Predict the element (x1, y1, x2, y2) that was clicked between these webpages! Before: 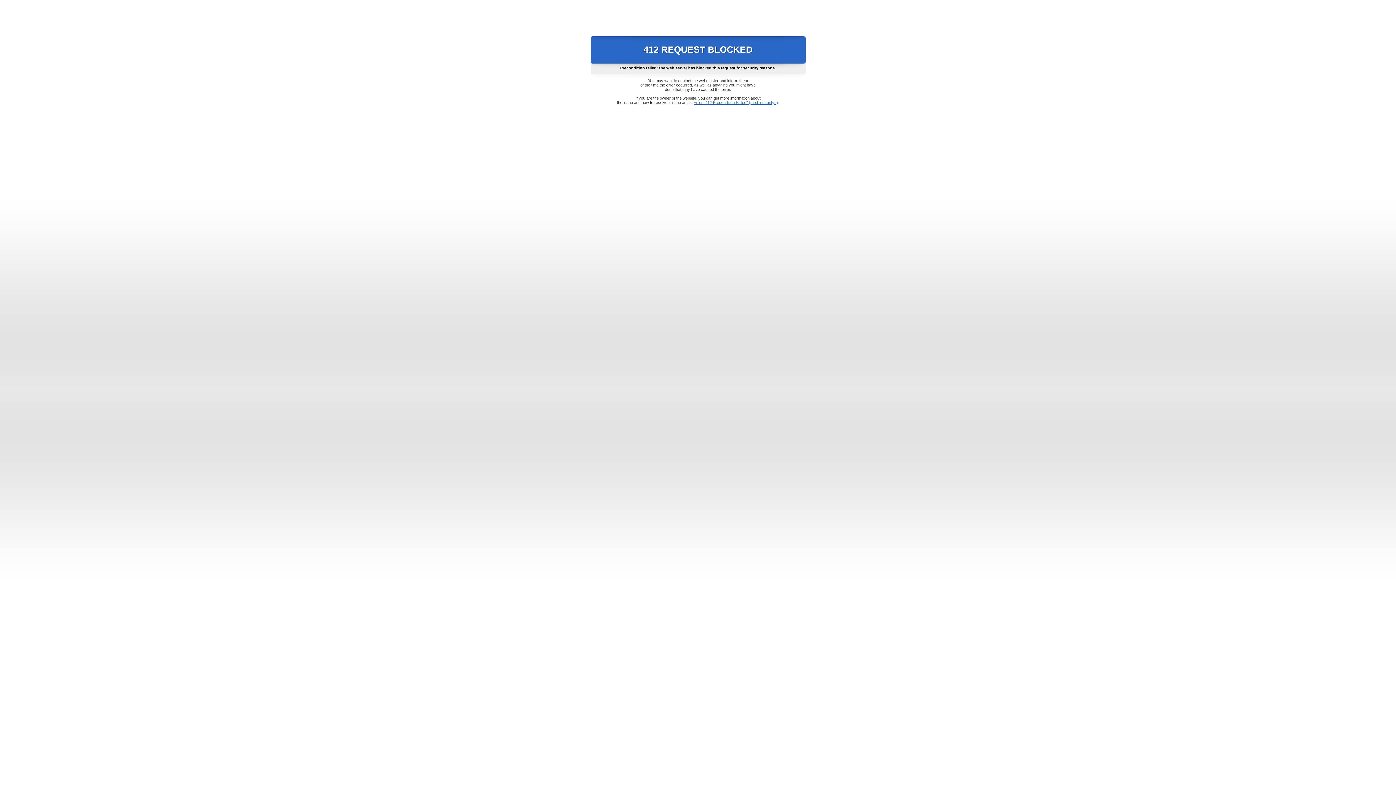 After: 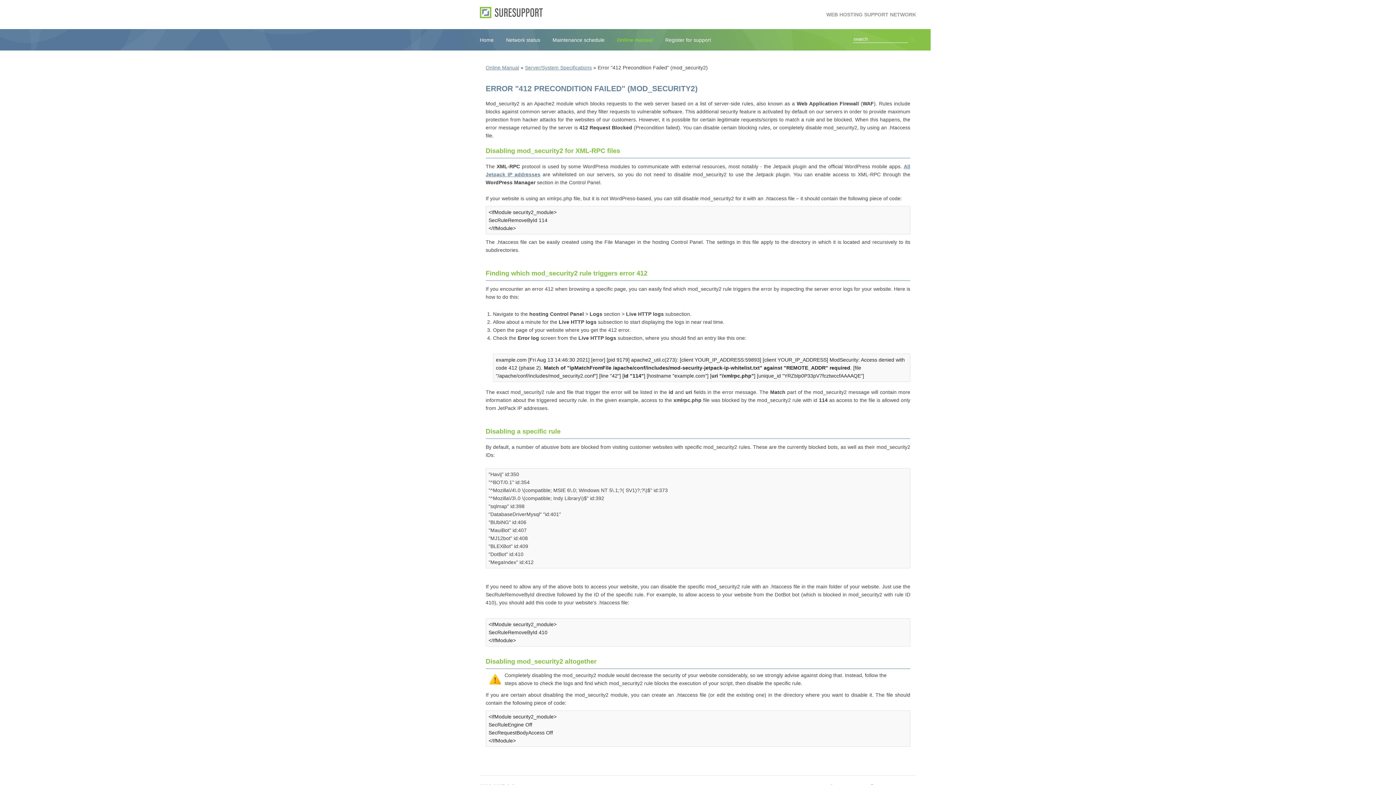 Action: label: Error "412 Precondition Failed" (mod_security2) bbox: (693, 100, 778, 104)